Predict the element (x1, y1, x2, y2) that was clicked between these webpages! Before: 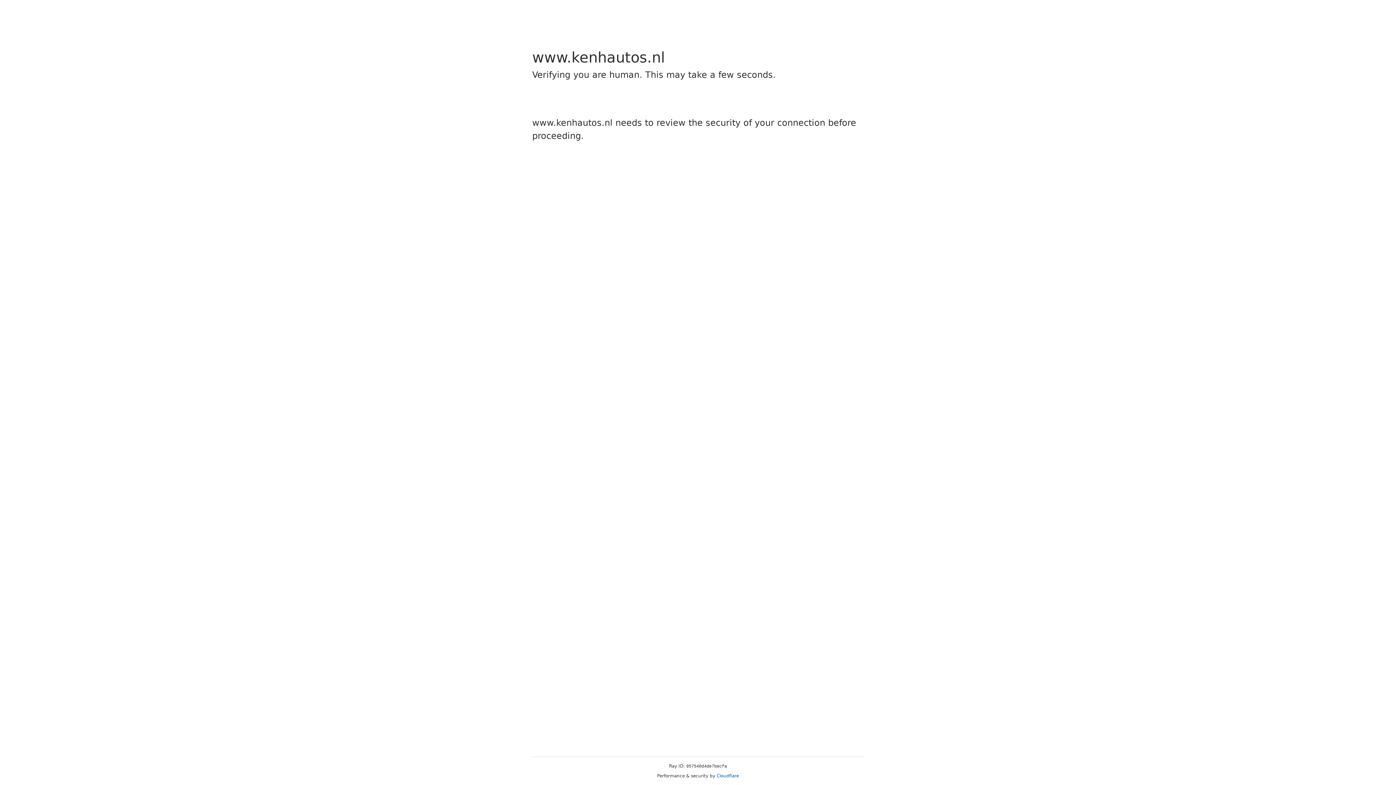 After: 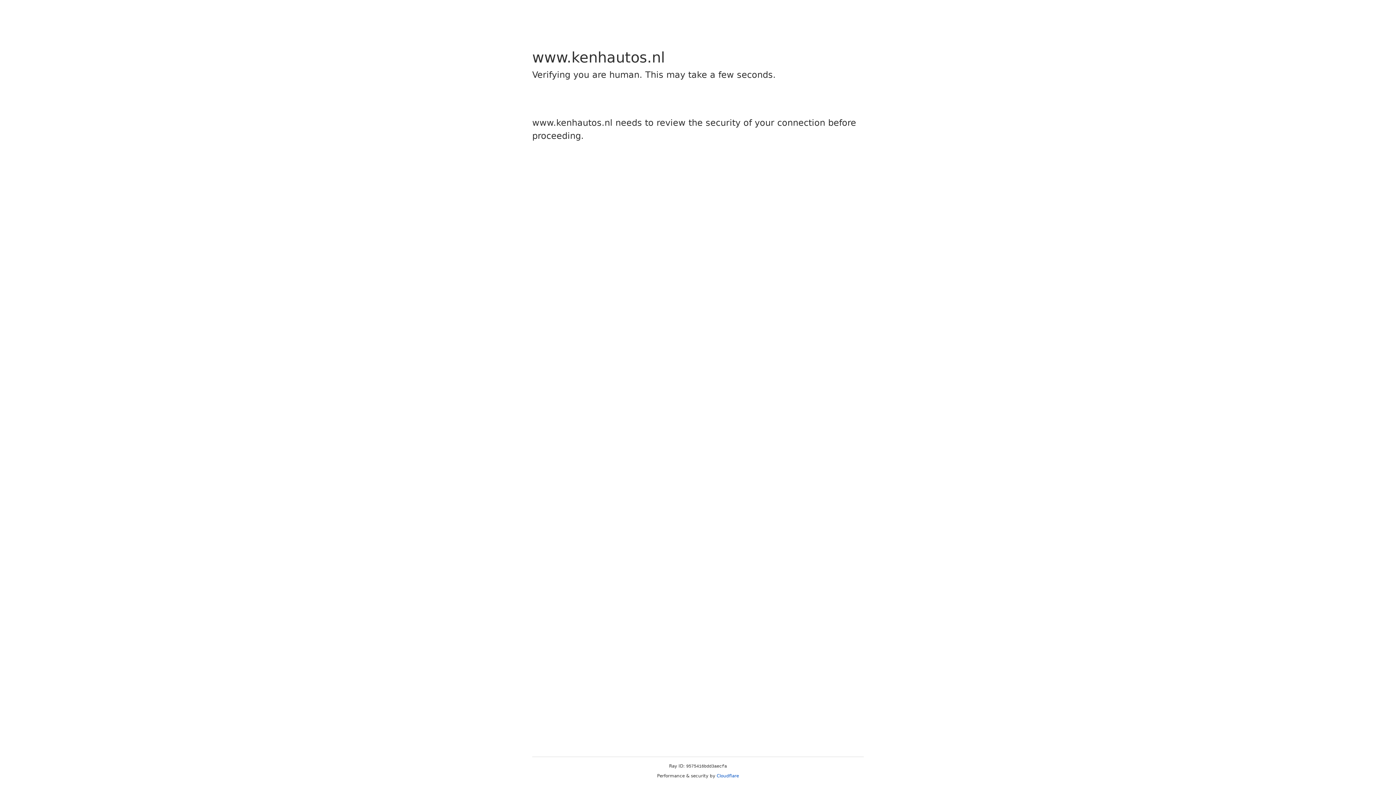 Action: label: Cloudflare bbox: (716, 773, 739, 778)